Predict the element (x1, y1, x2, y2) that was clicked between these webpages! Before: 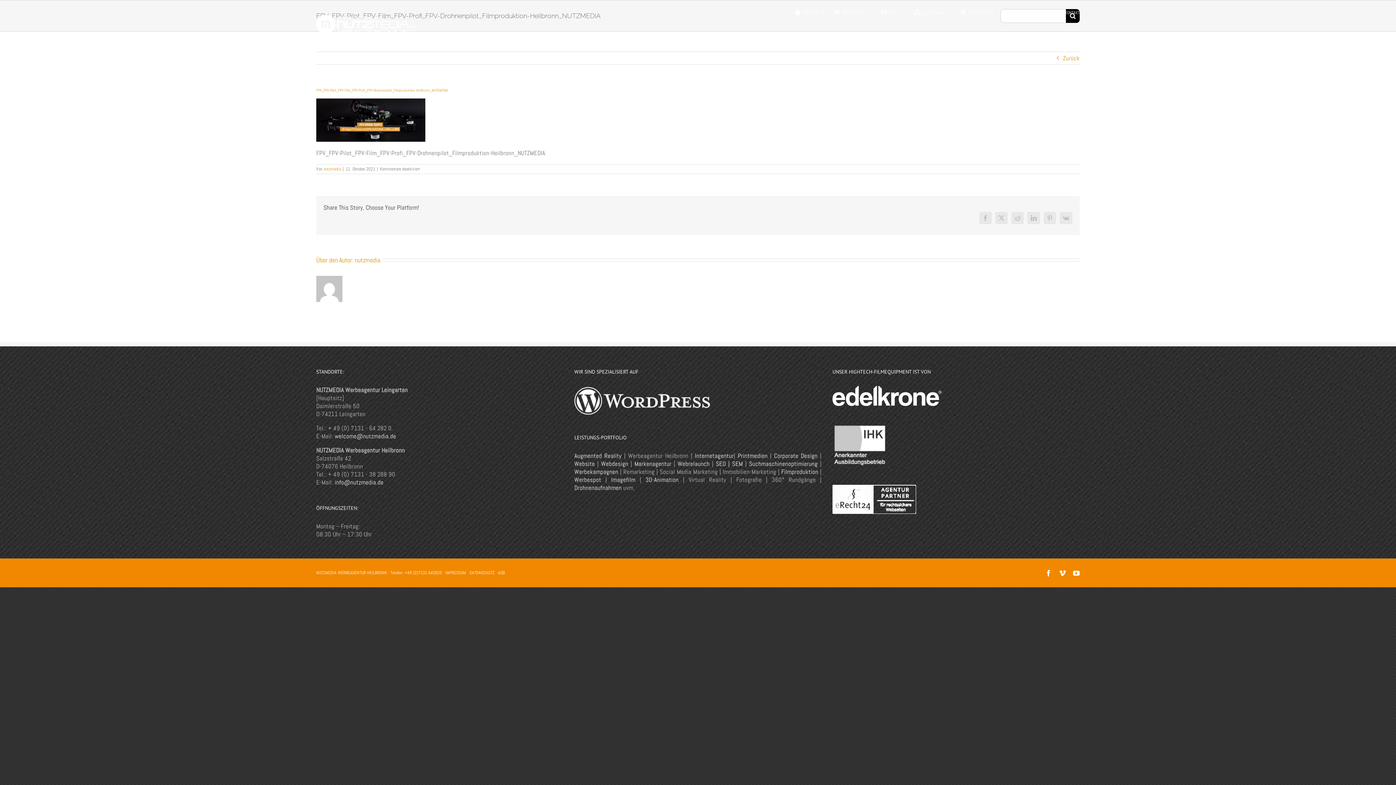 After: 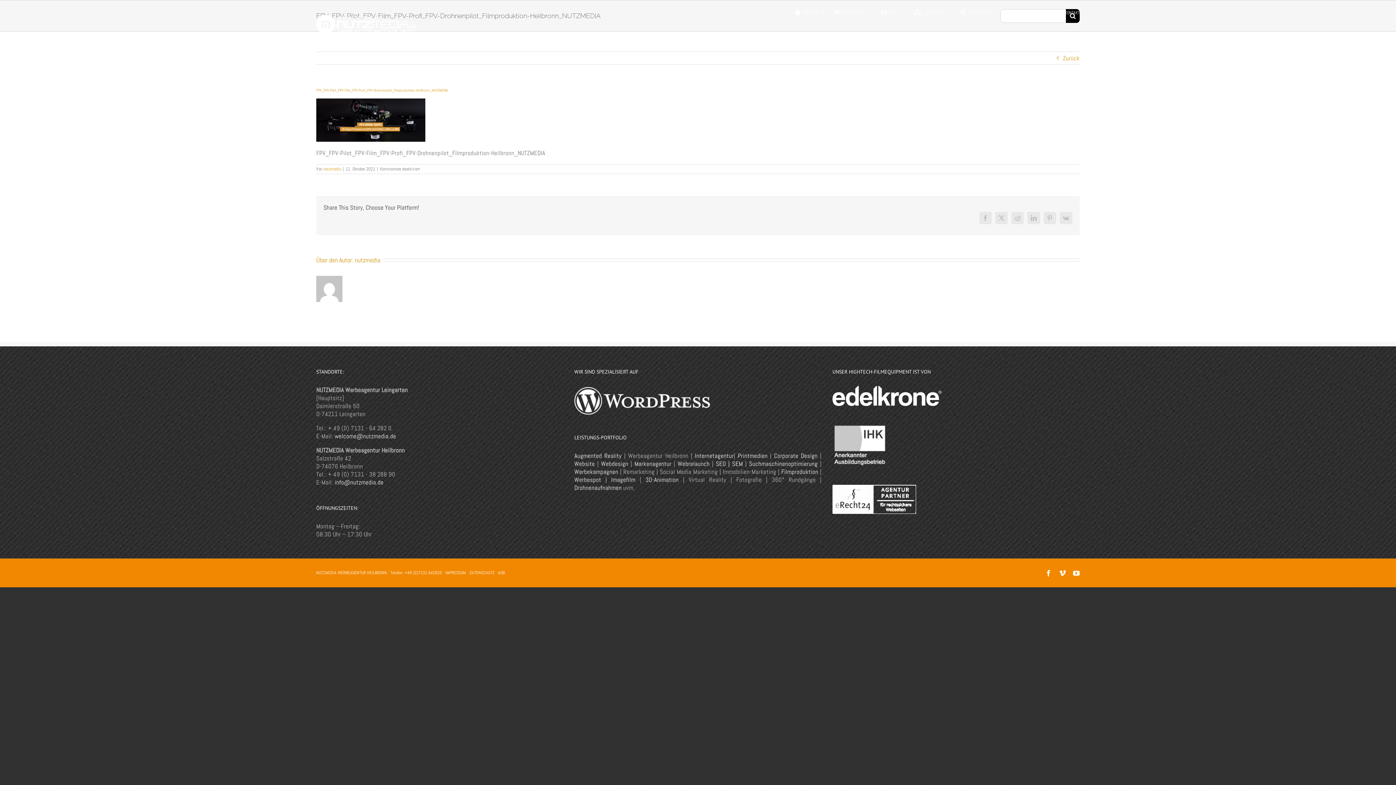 Action: bbox: (1043, 211, 1056, 224) label: Pinterest